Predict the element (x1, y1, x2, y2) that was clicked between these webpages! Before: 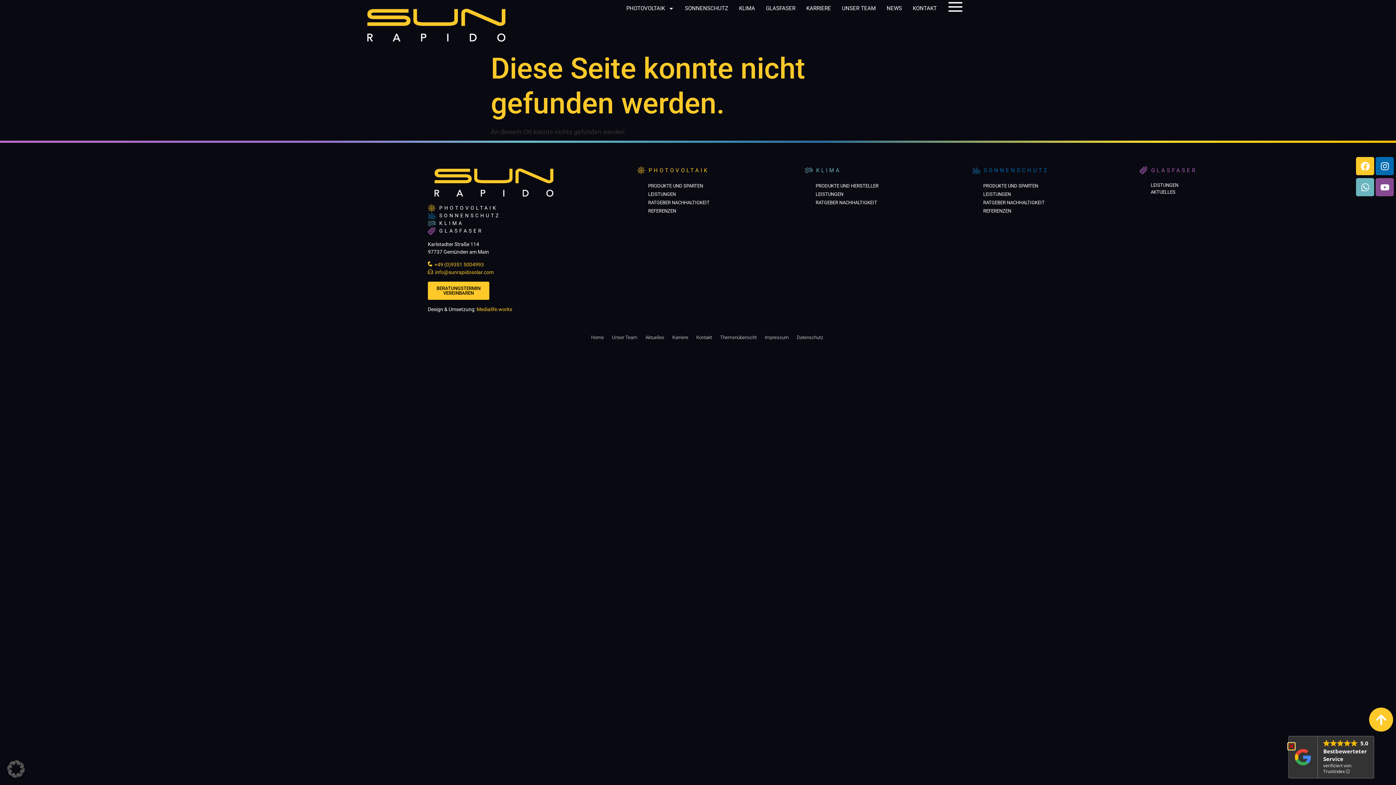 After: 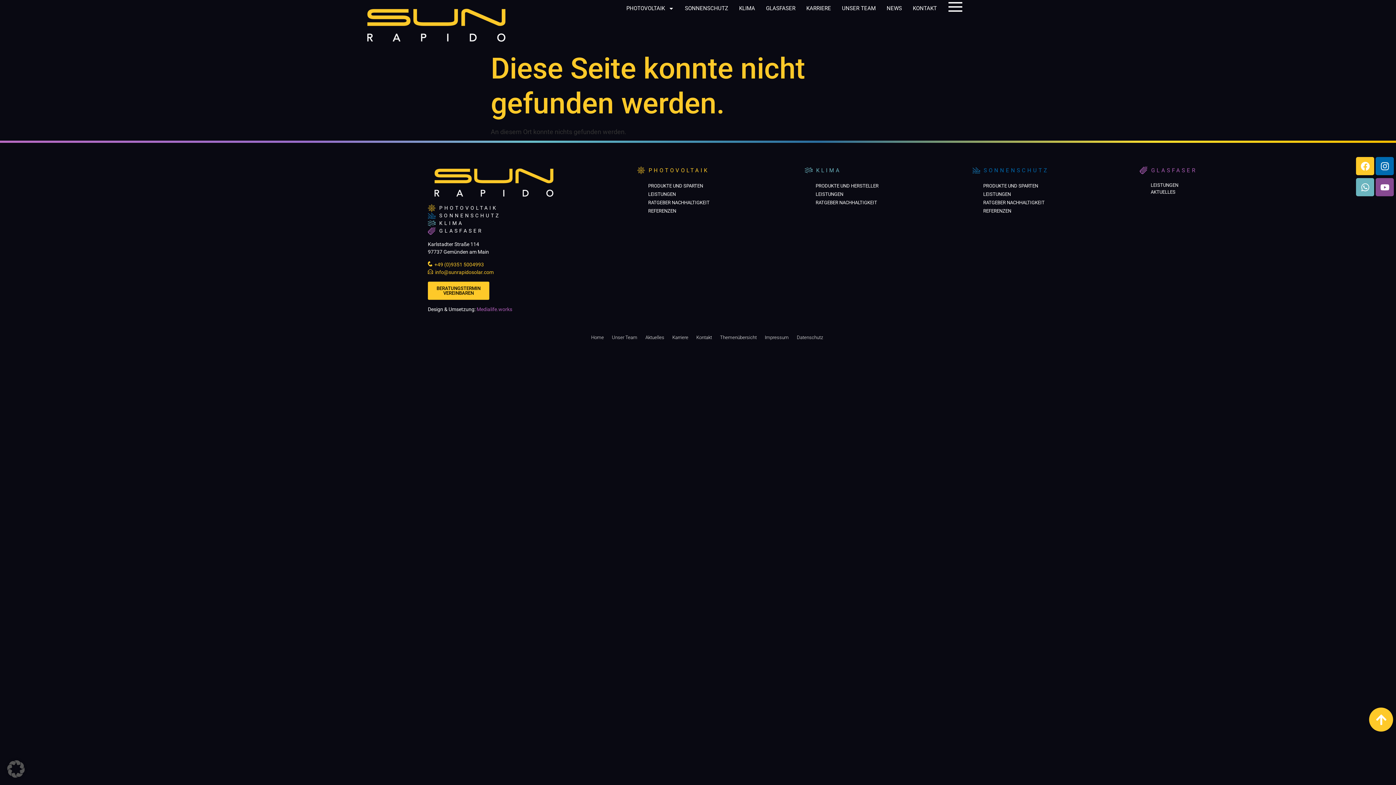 Action: bbox: (476, 306, 512, 312) label: Medialife.works